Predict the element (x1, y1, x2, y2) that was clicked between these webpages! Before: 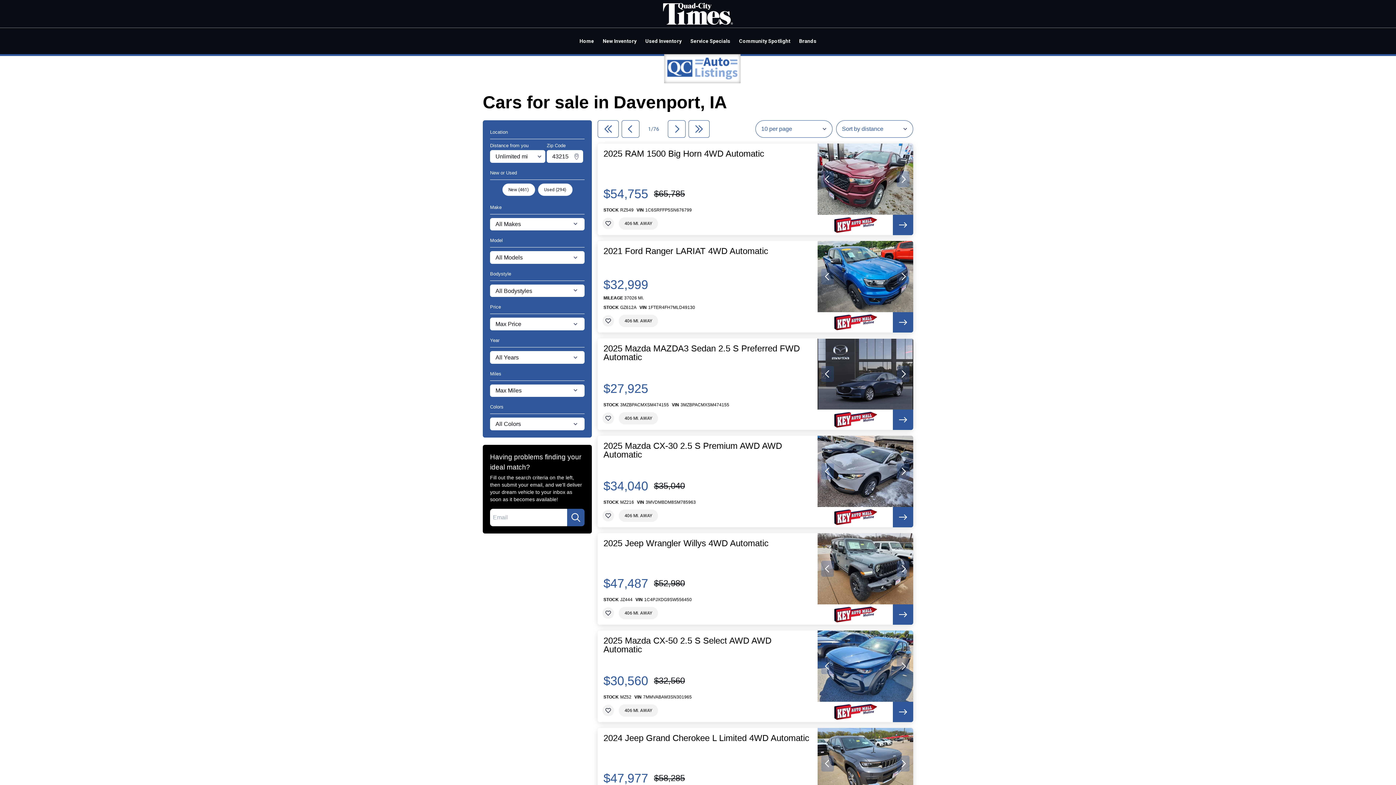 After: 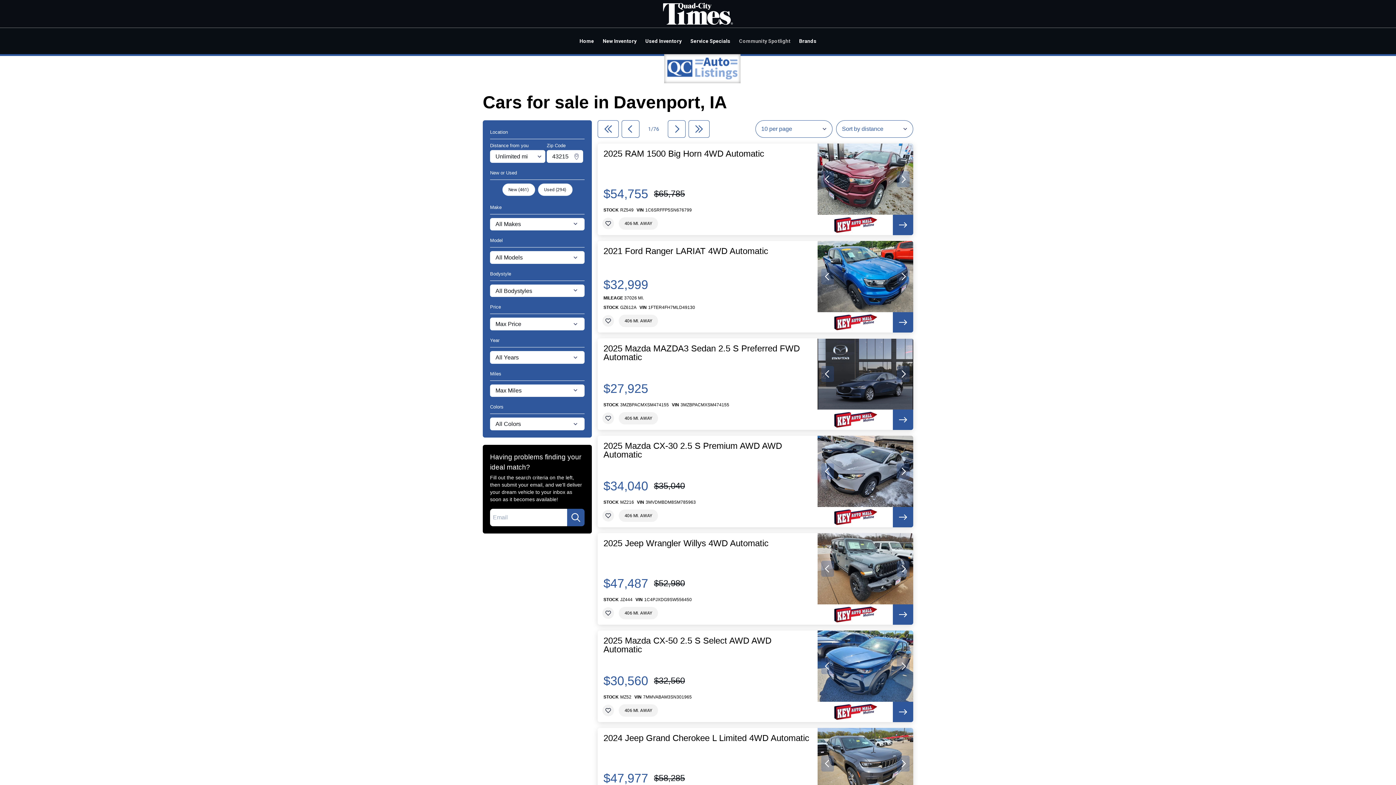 Action: bbox: (734, 31, 794, 50) label: Community Spotlight